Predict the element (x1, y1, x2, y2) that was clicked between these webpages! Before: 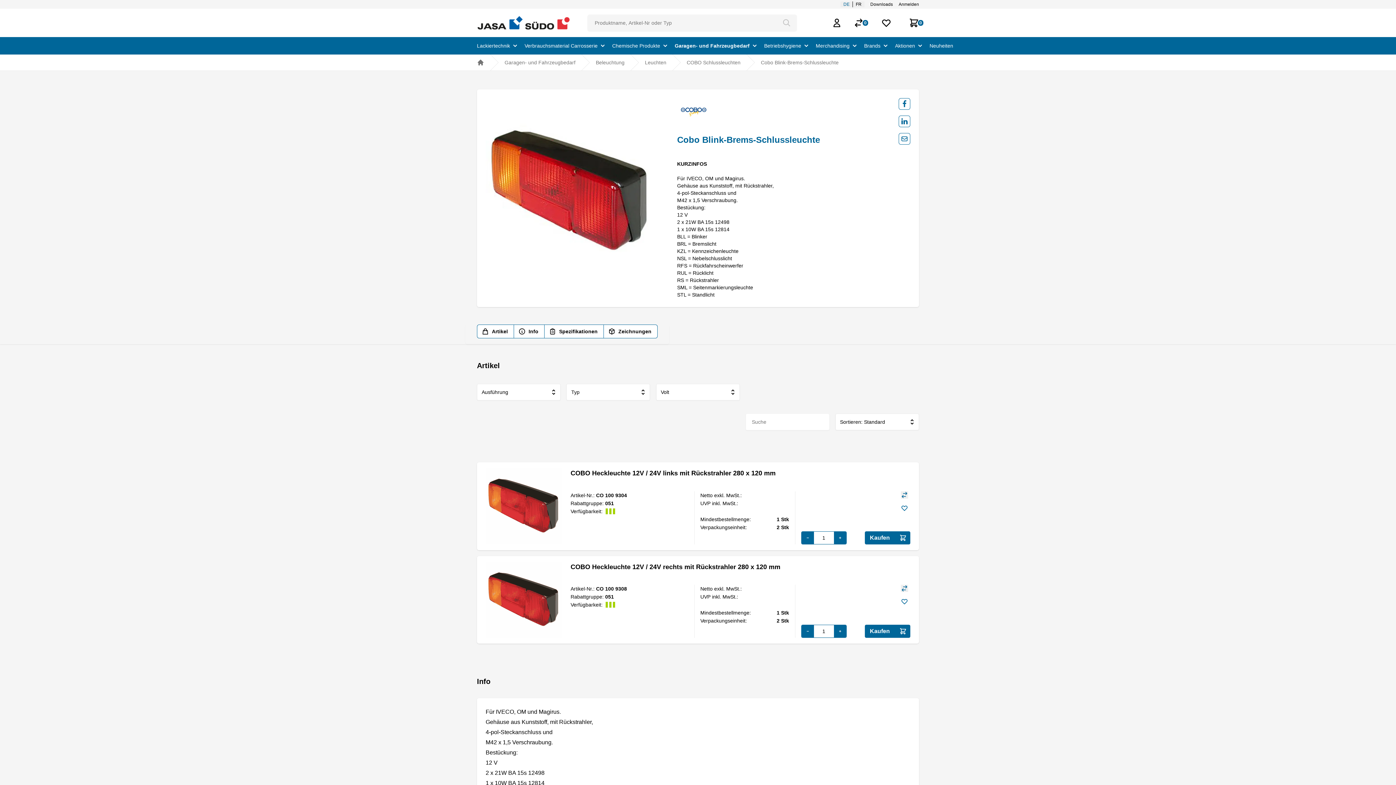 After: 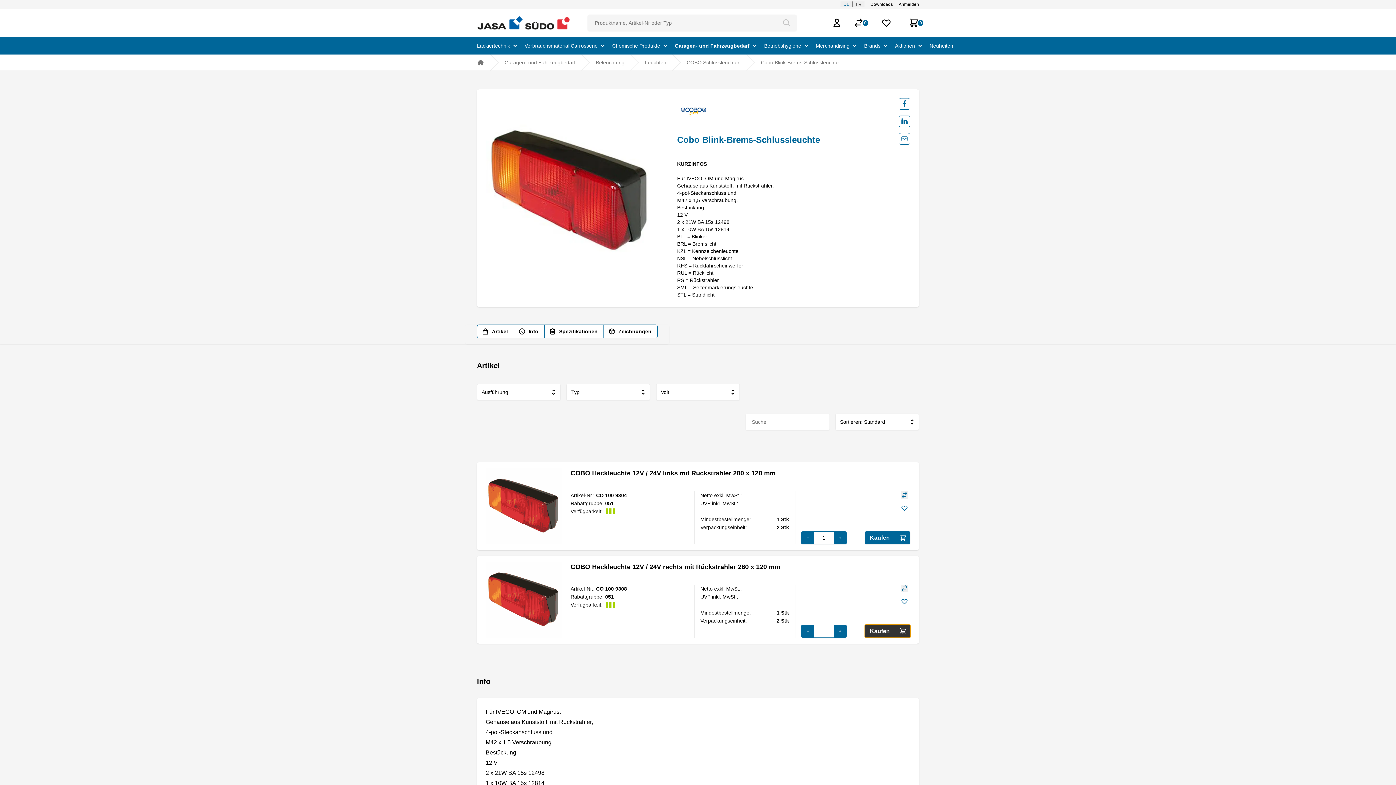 Action: bbox: (865, 625, 910, 638) label: Kaufen